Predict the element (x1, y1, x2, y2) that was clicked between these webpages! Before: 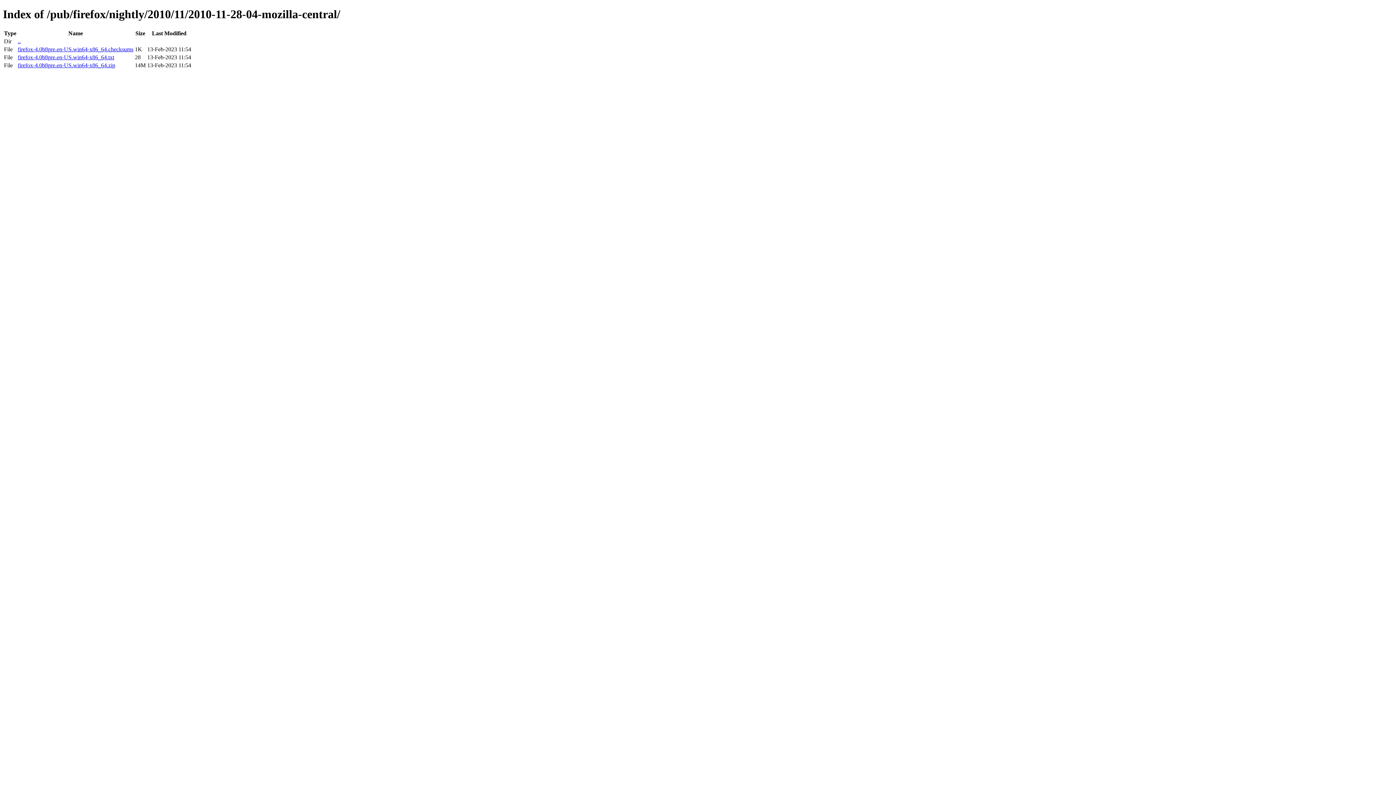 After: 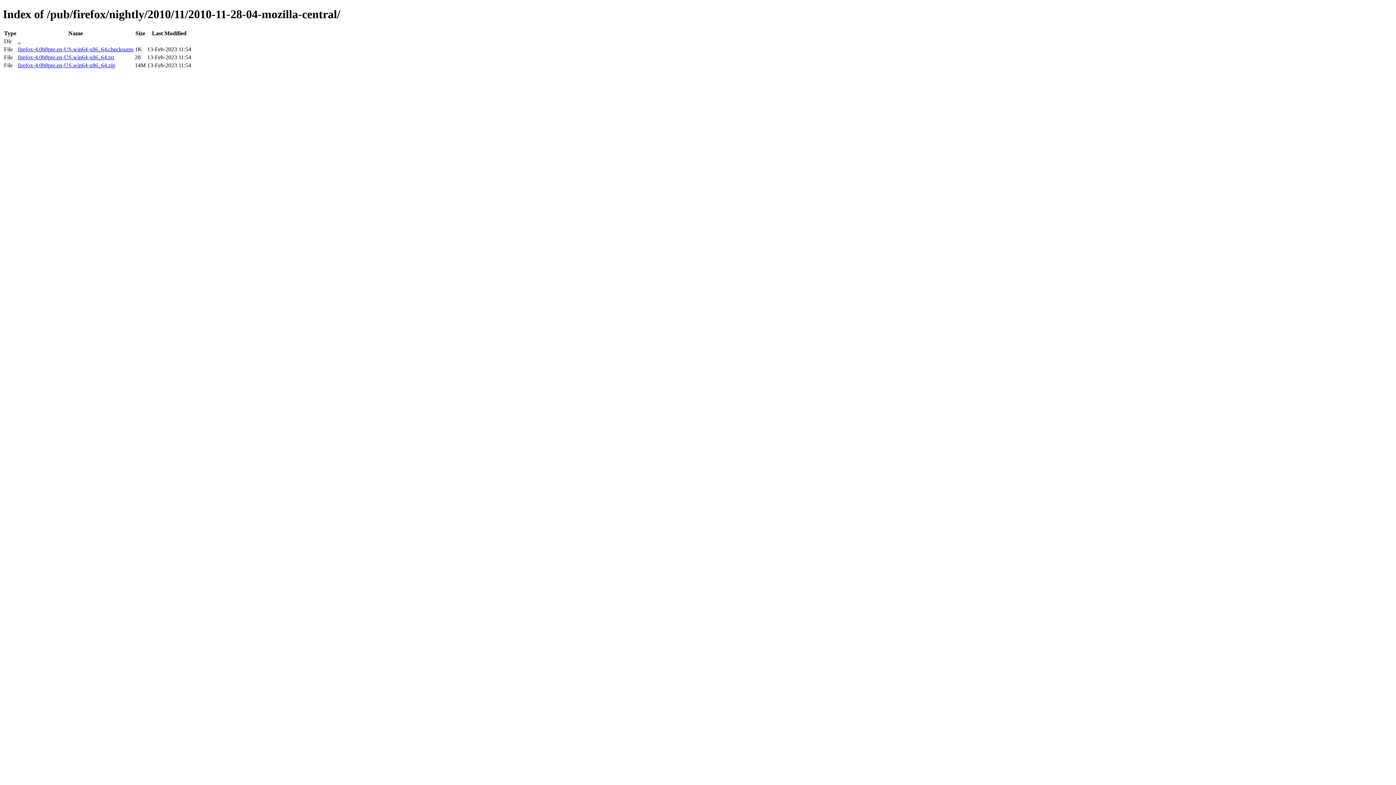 Action: label: firefox-4.0b8pre.en-US.win64-x86_64.zip bbox: (17, 62, 115, 68)